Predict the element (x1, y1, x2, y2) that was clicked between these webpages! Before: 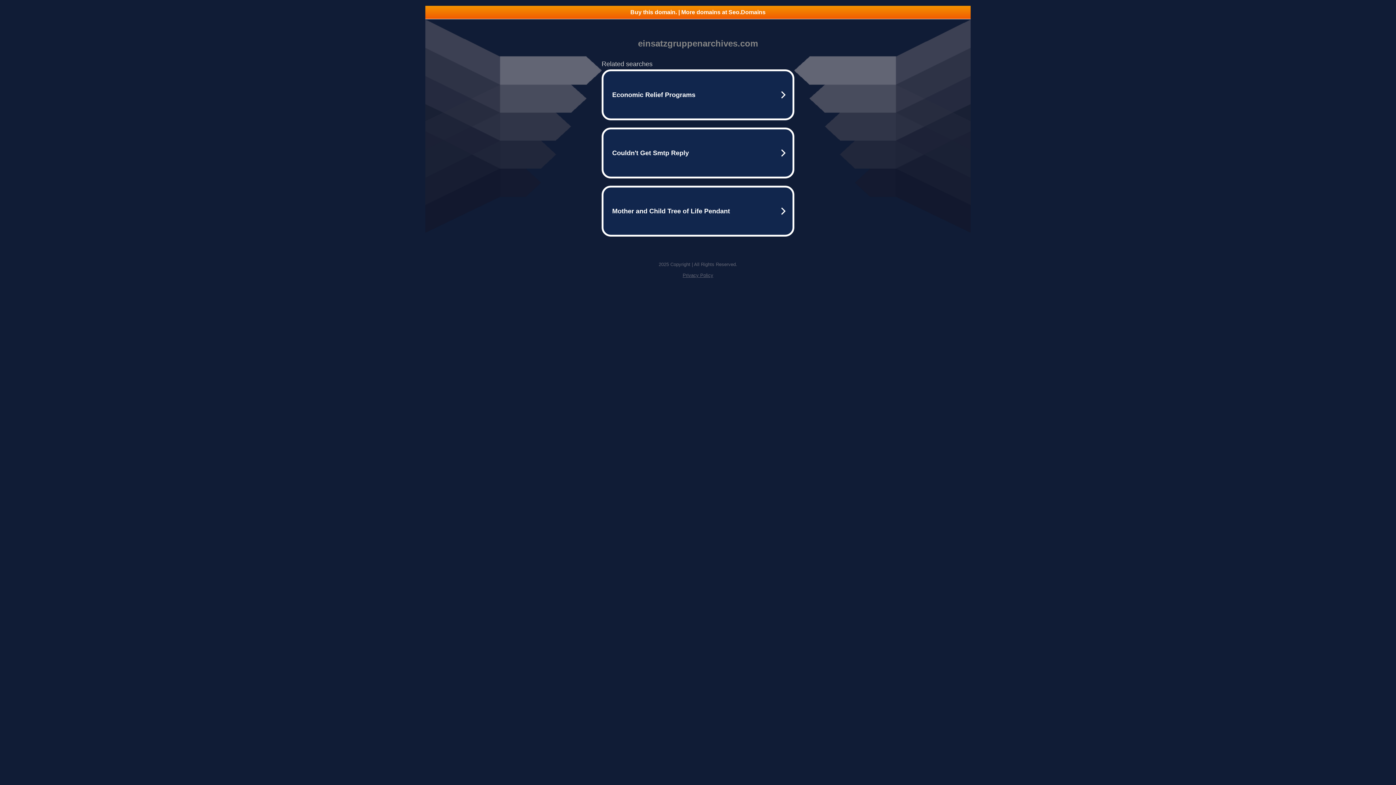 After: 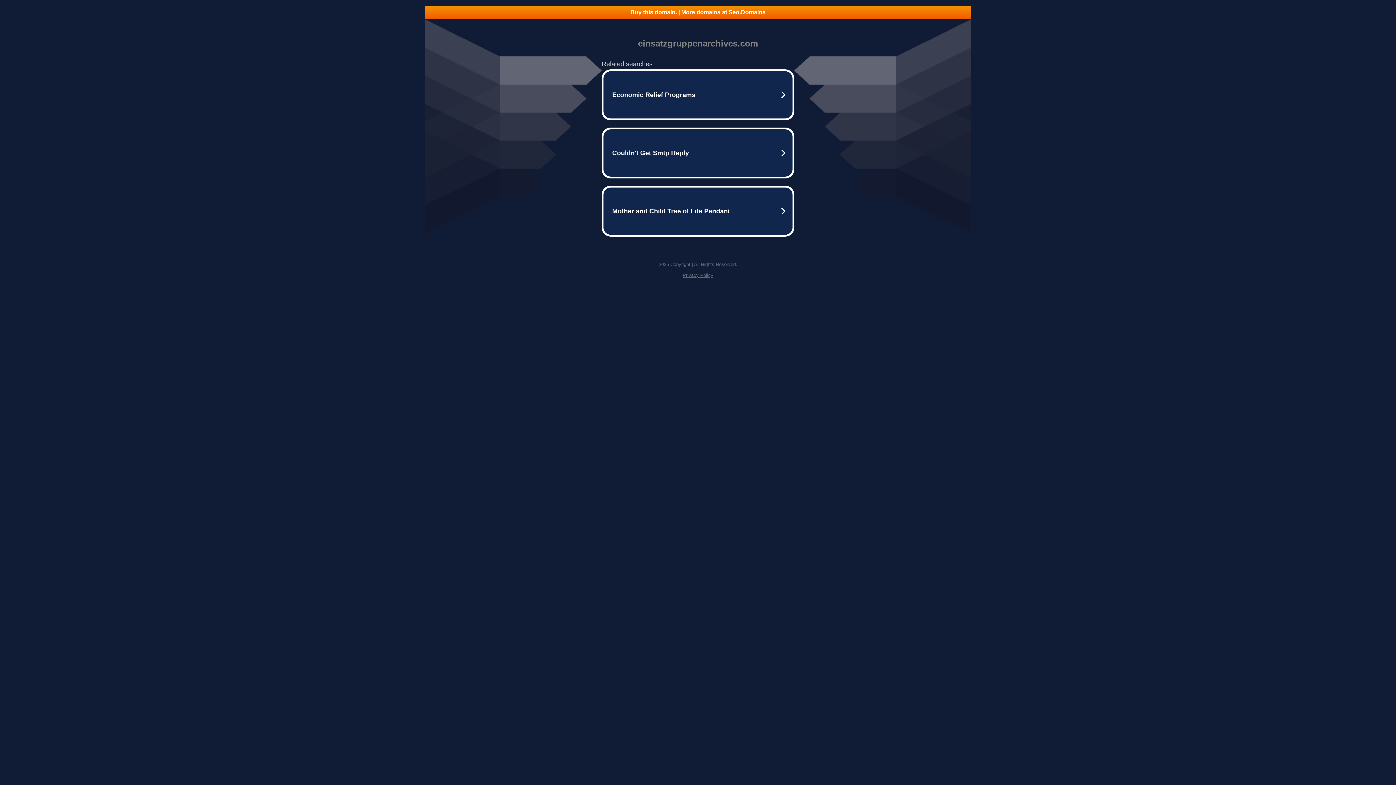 Action: bbox: (425, 5, 970, 18) label: Buy this domain. | More domains at Seo.Domains